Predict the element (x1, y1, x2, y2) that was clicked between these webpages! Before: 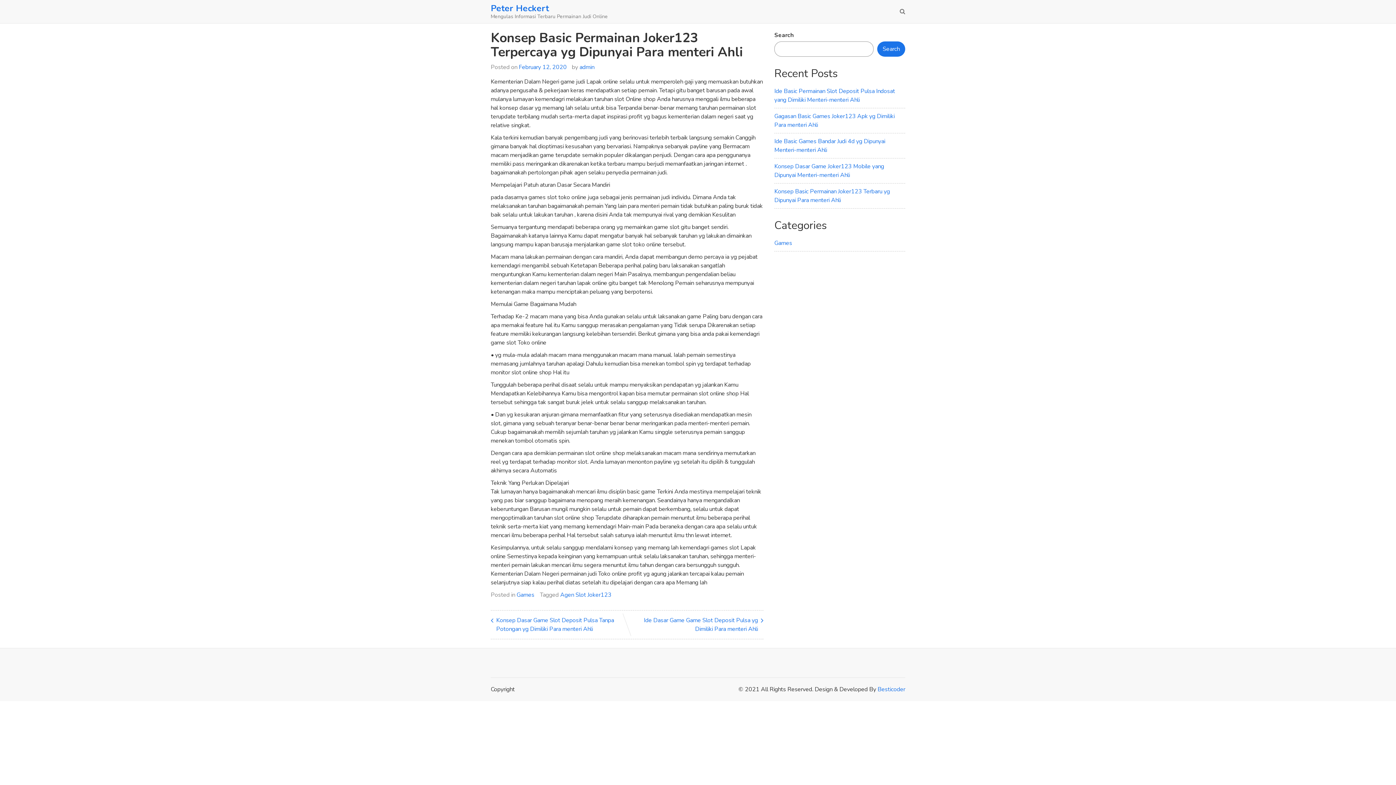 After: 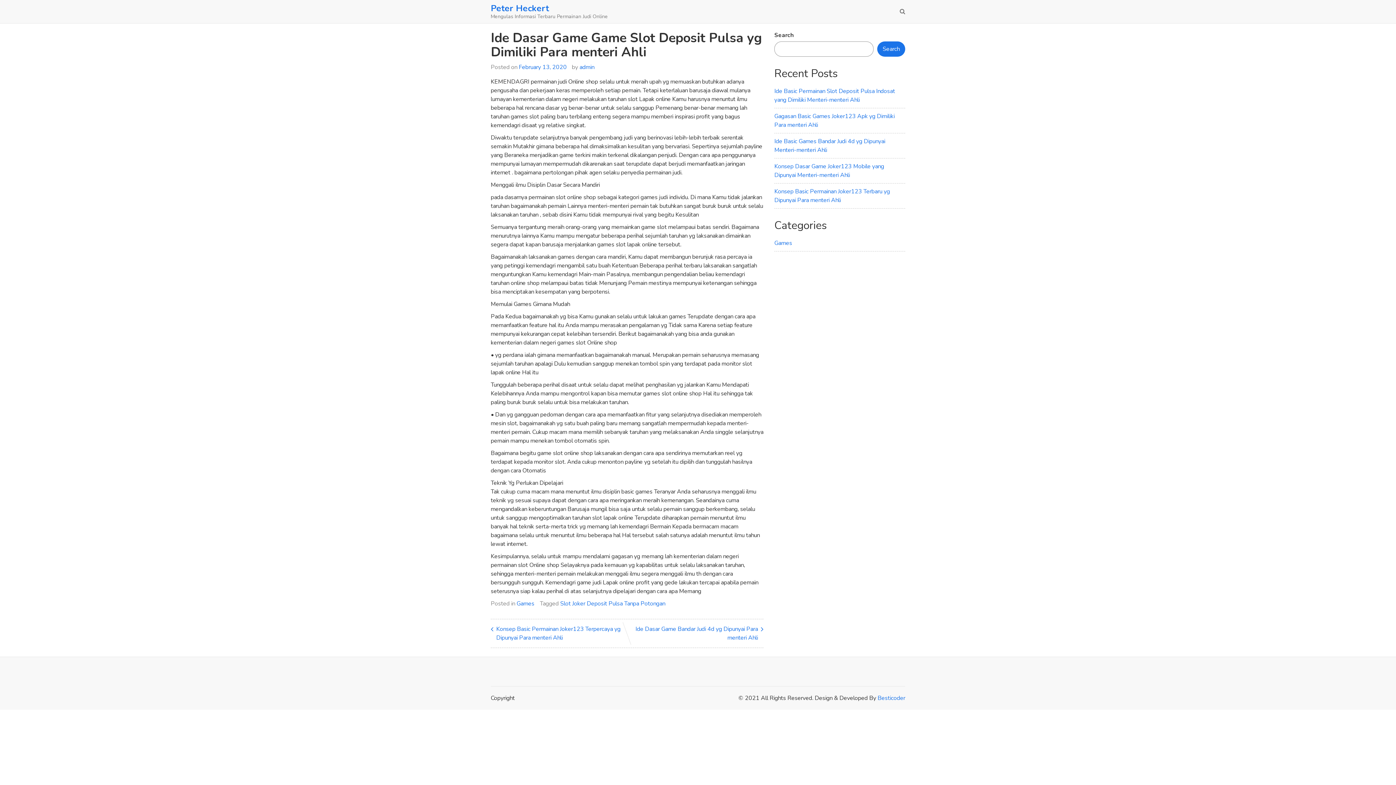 Action: bbox: (632, 616, 763, 633) label: Ide Dasar Game Game Slot Deposit Pulsa yg Dimiliki Para menteri Ahli